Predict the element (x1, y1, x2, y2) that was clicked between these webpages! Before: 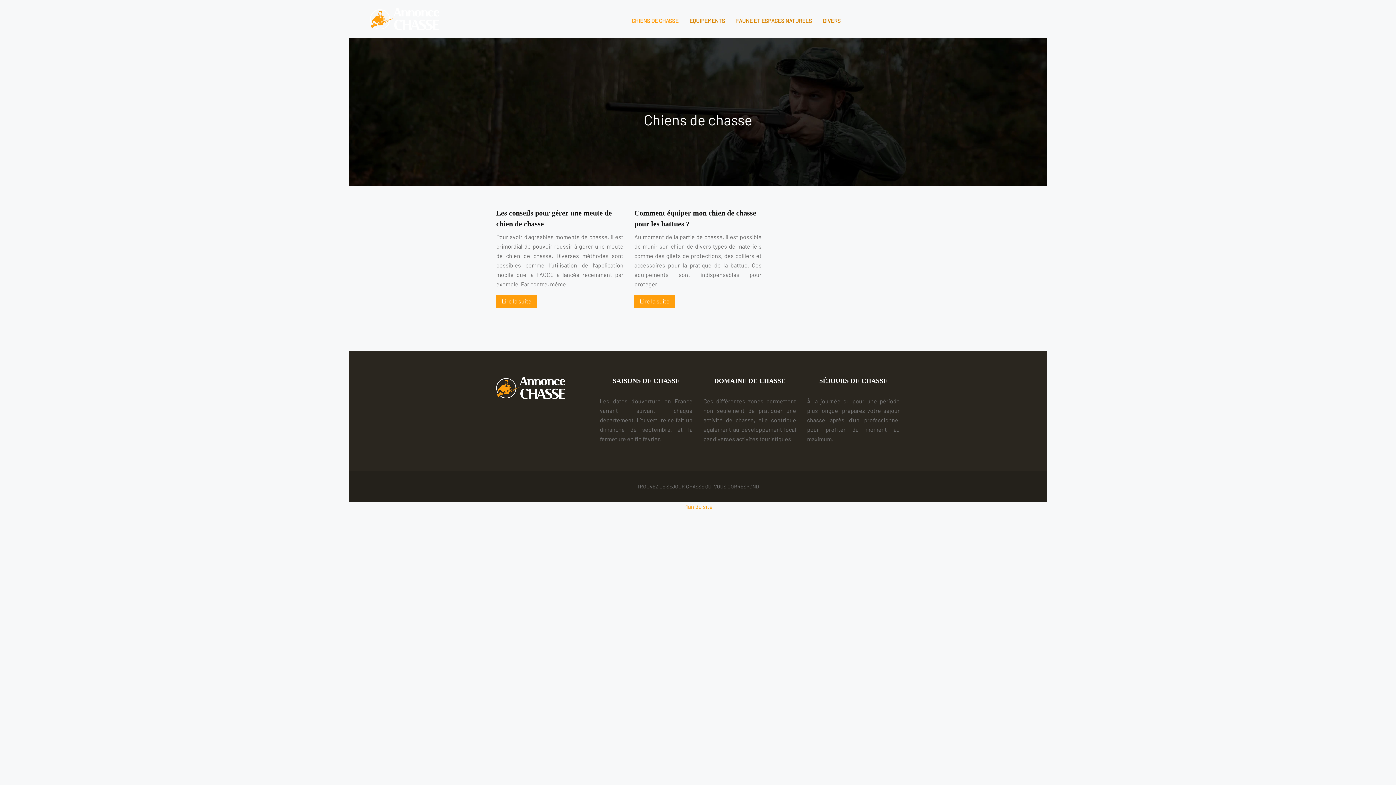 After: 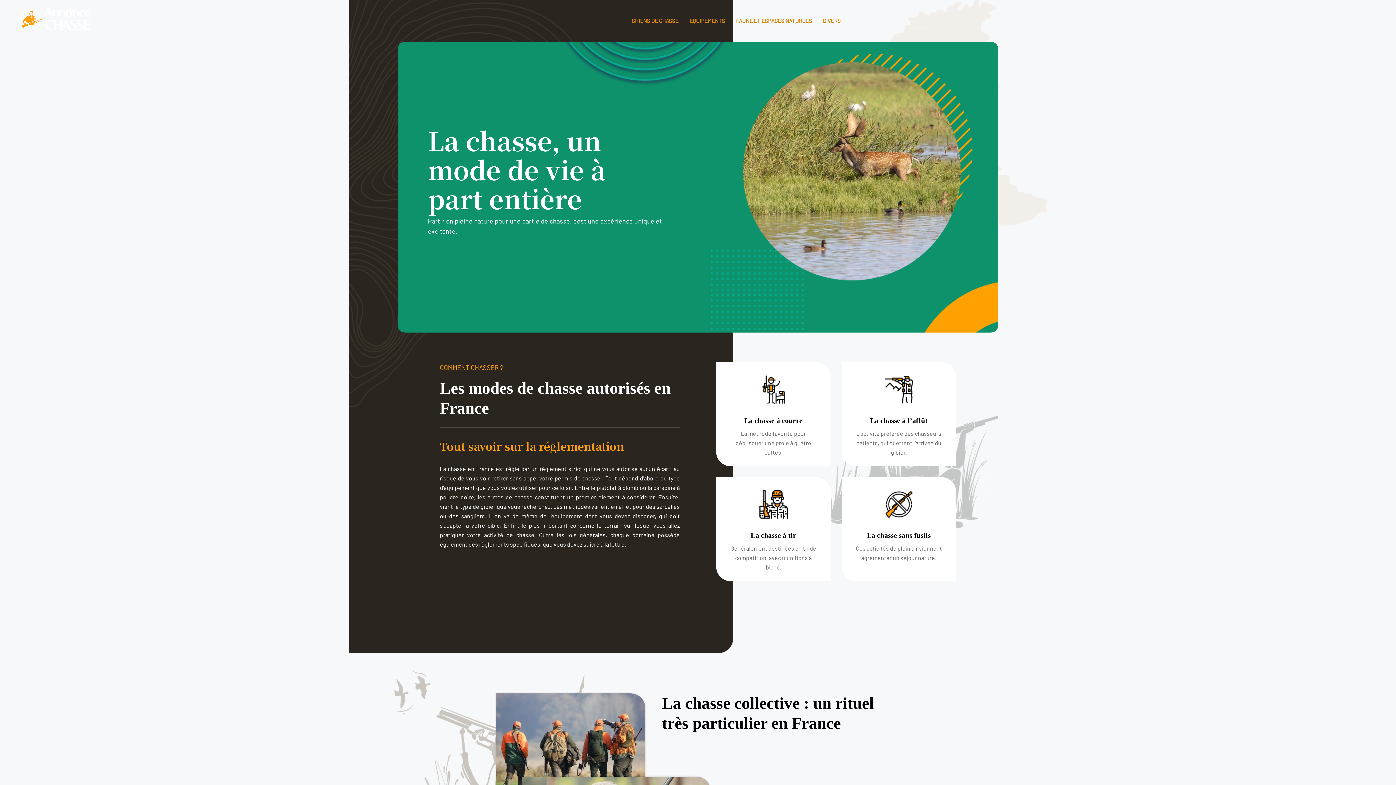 Action: bbox: (366, 3, 442, 34)